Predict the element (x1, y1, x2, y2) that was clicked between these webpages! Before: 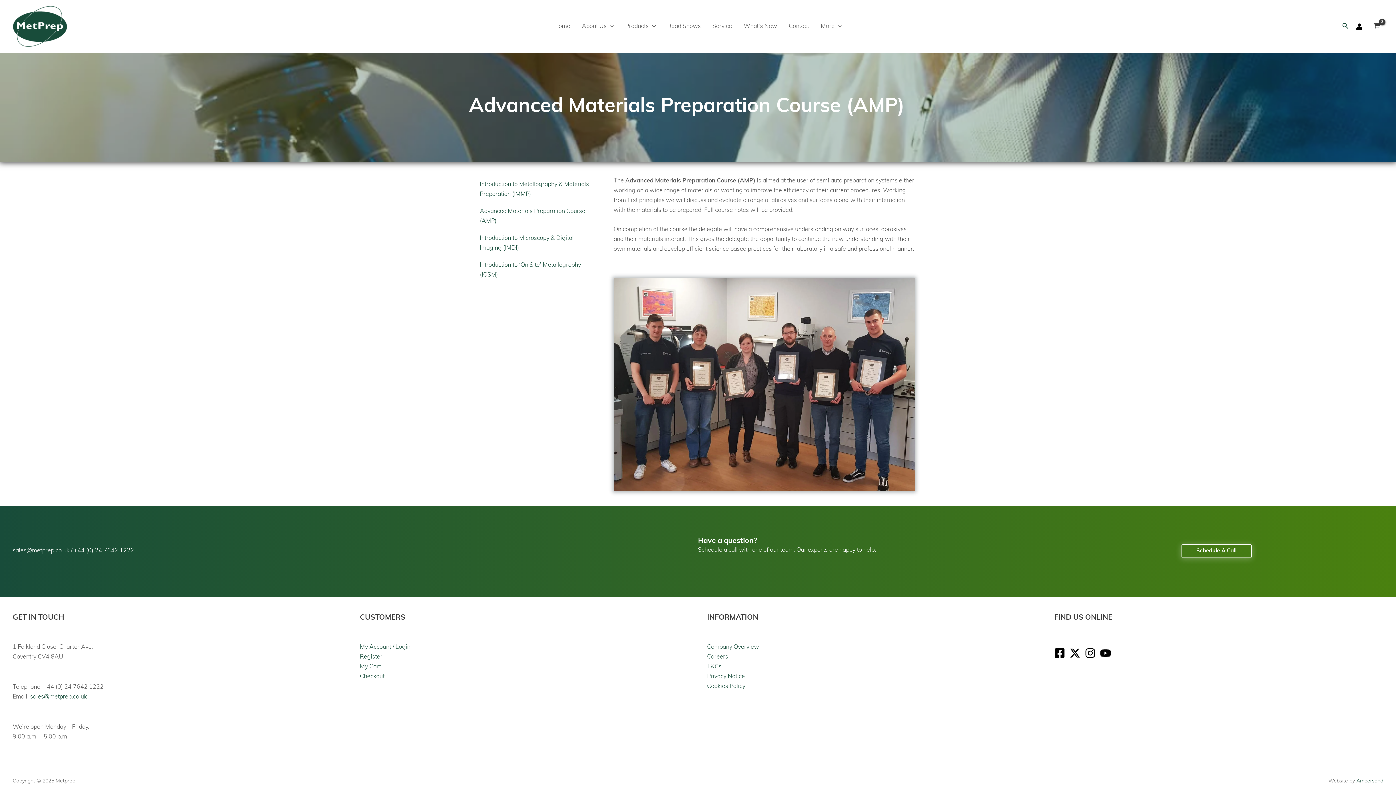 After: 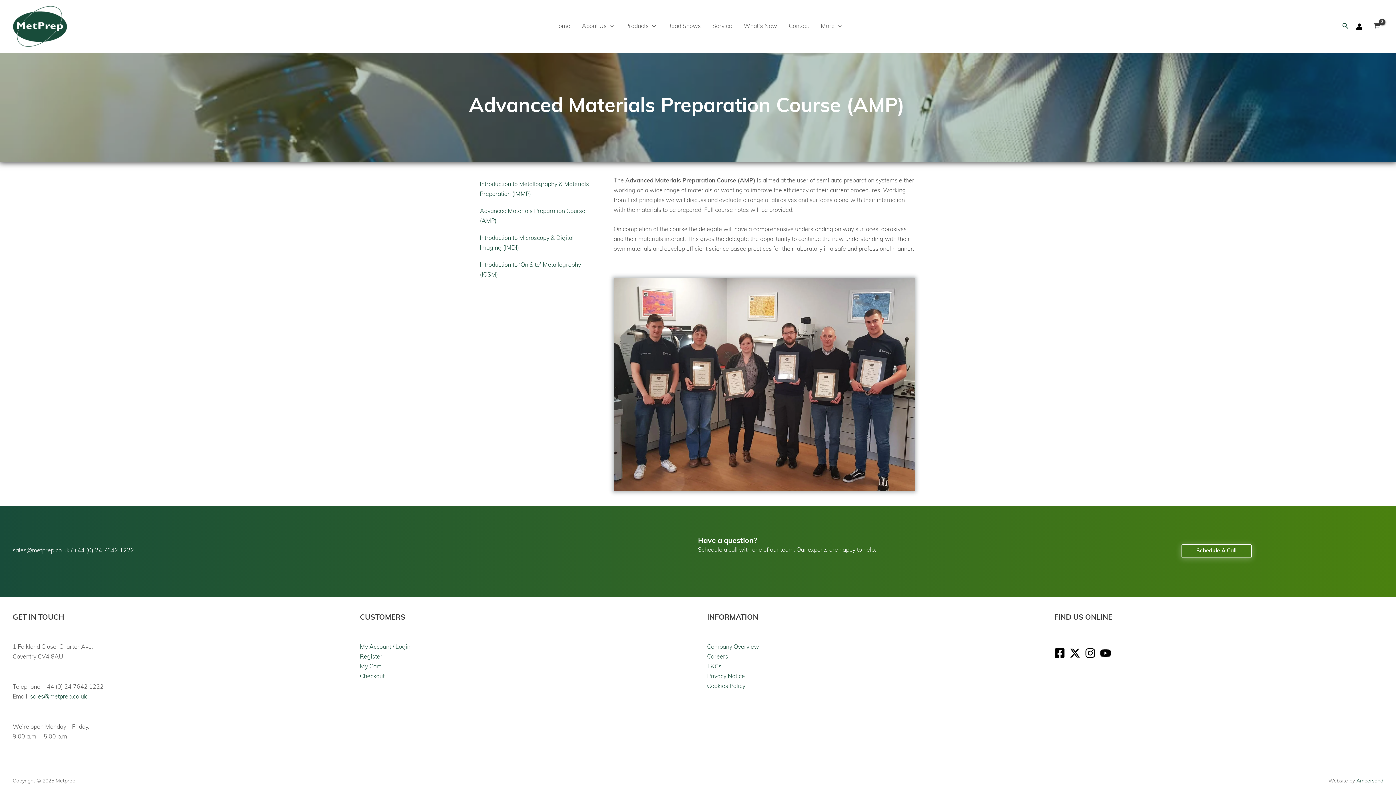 Action: bbox: (1069, 647, 1080, 658) label: Twitter